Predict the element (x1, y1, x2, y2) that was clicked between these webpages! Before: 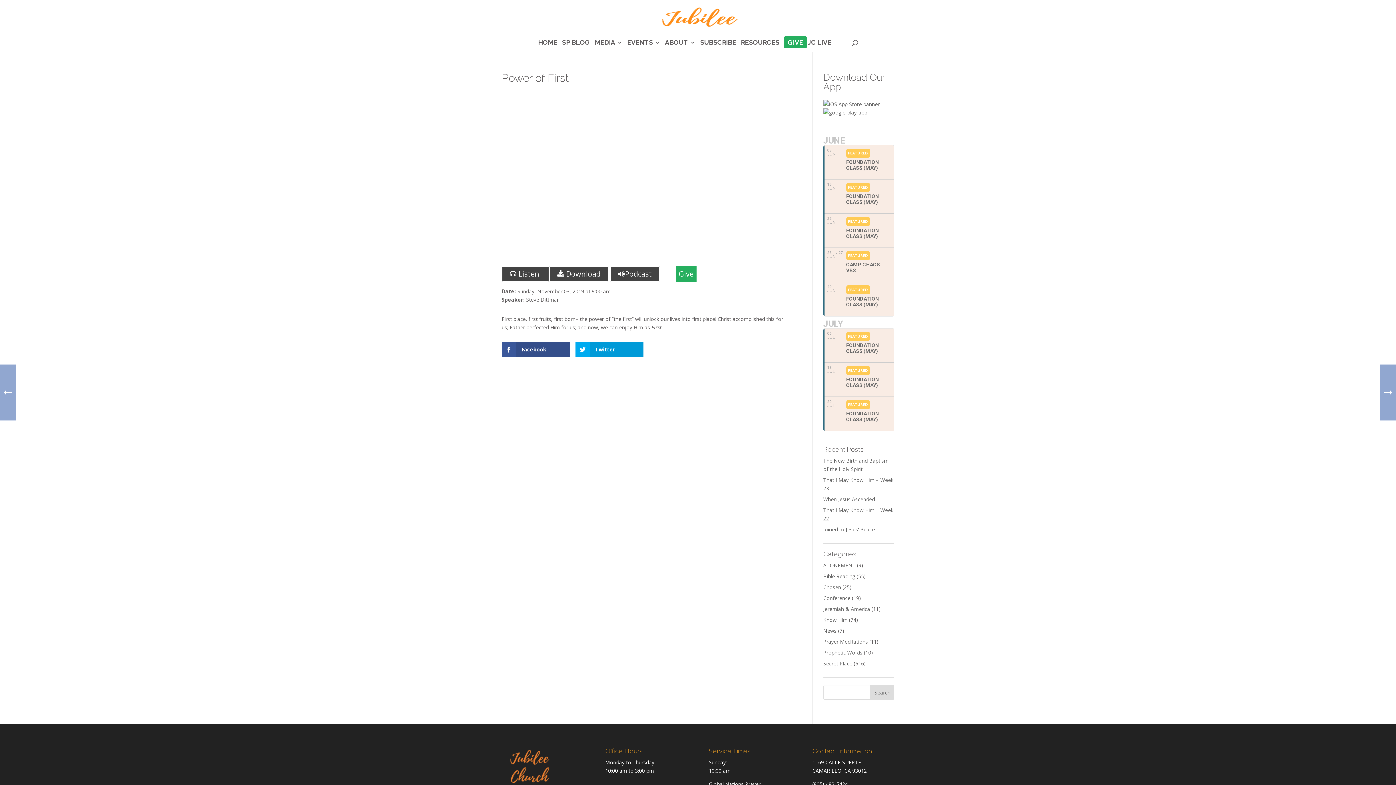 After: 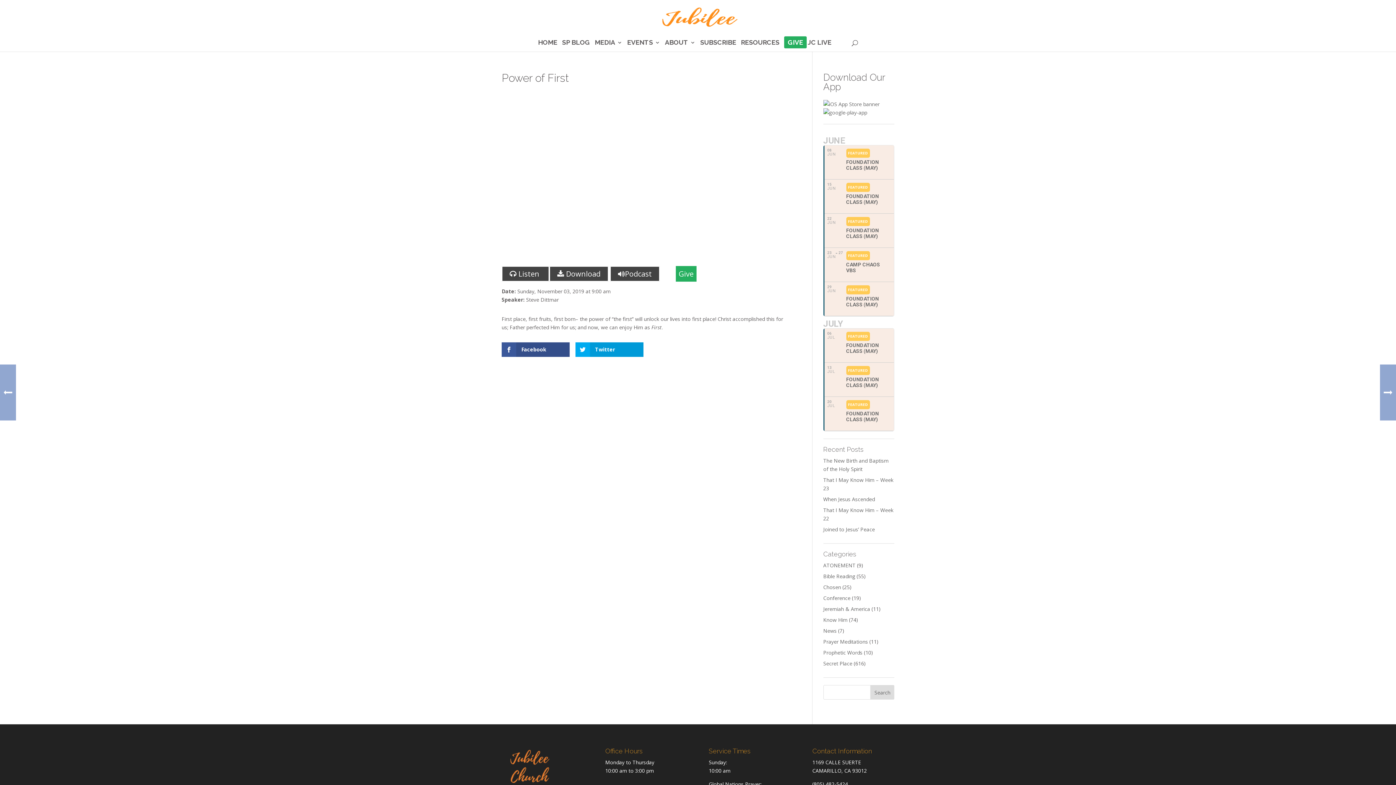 Action: bbox: (823, 109, 867, 116)